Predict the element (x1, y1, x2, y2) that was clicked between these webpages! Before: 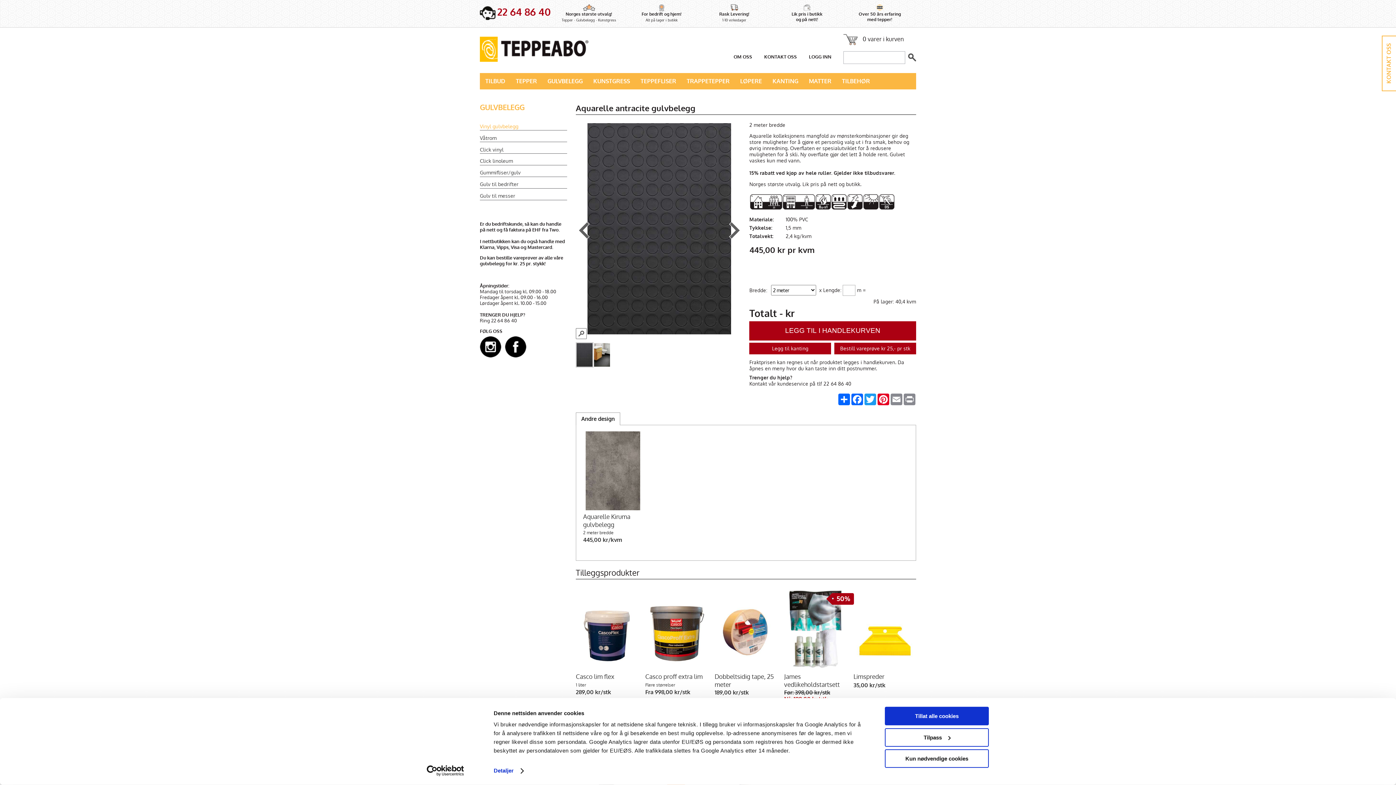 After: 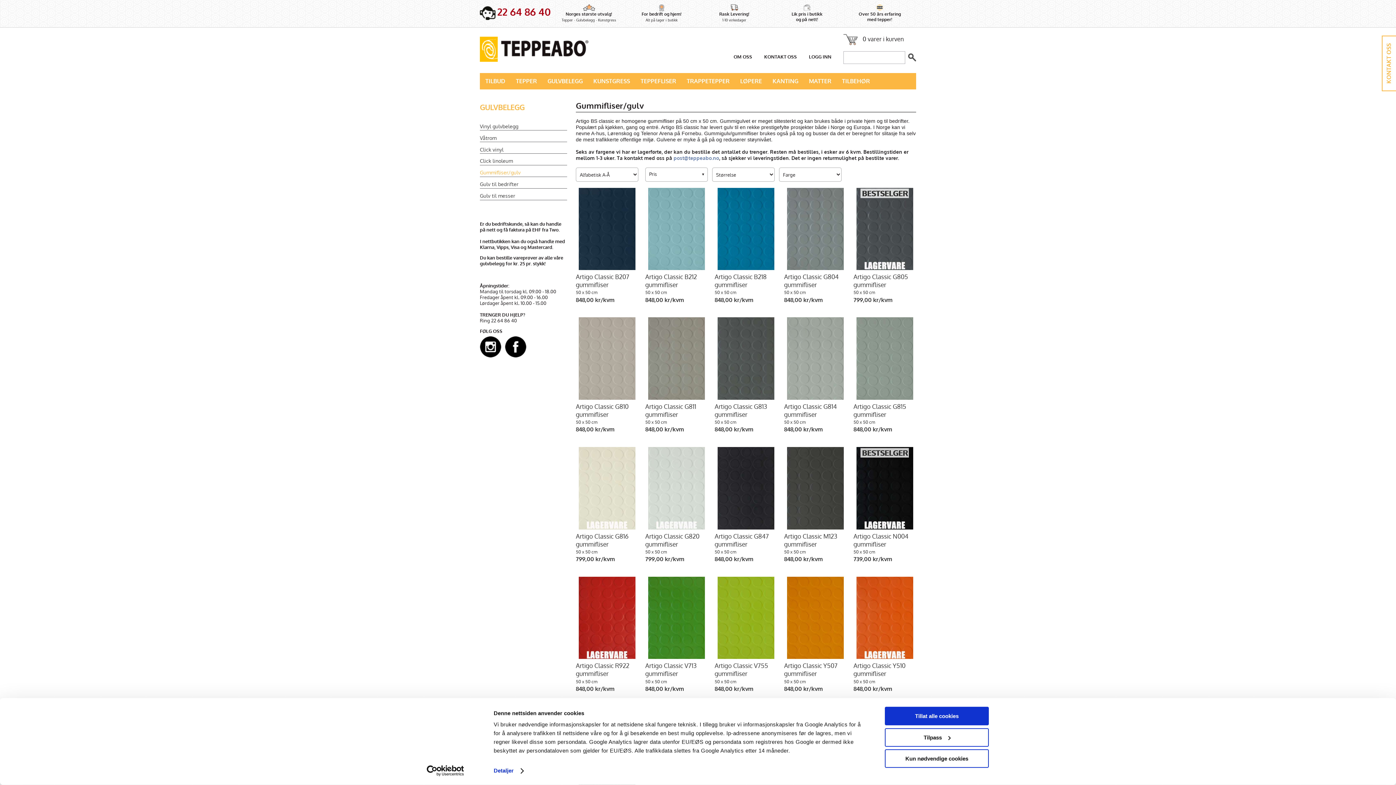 Action: label: Gummifliser/gulv bbox: (480, 166, 567, 177)